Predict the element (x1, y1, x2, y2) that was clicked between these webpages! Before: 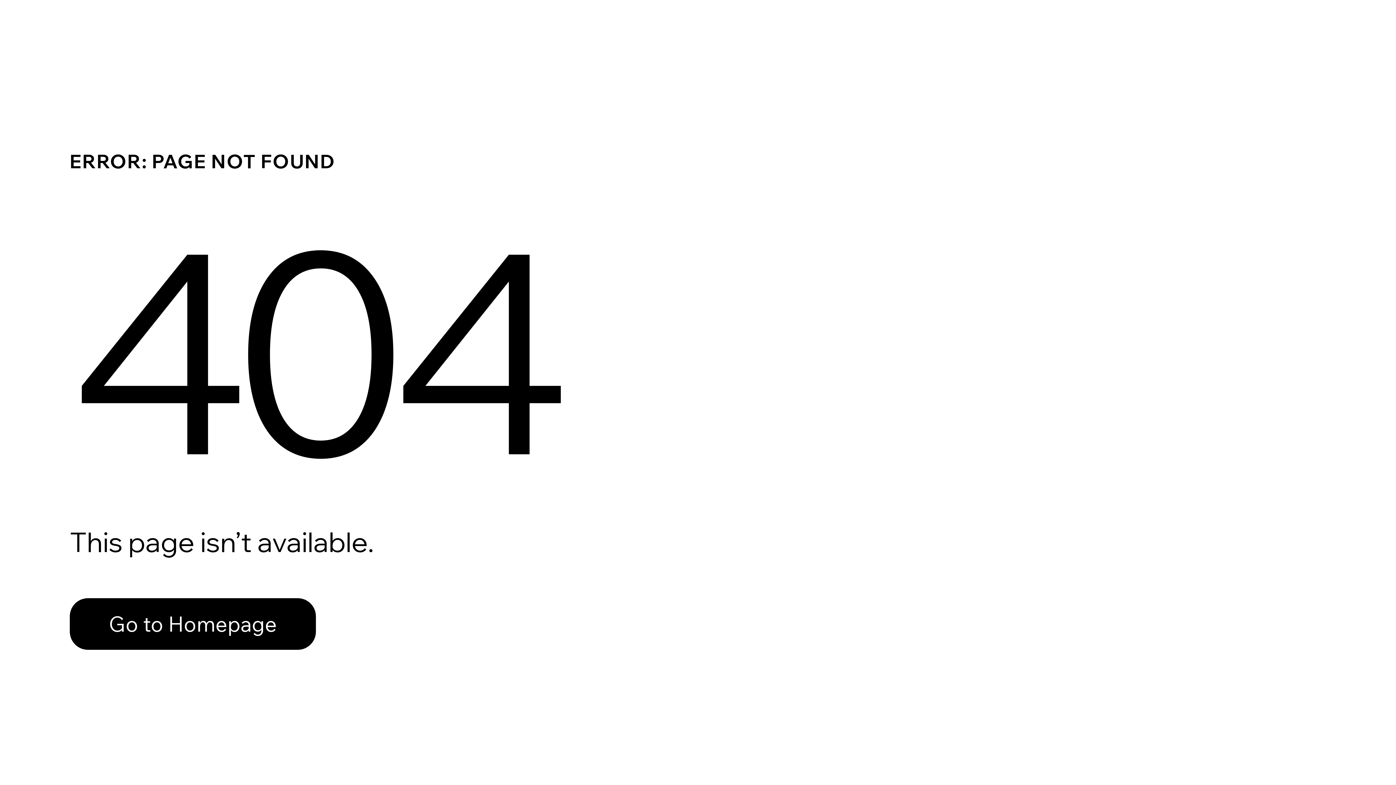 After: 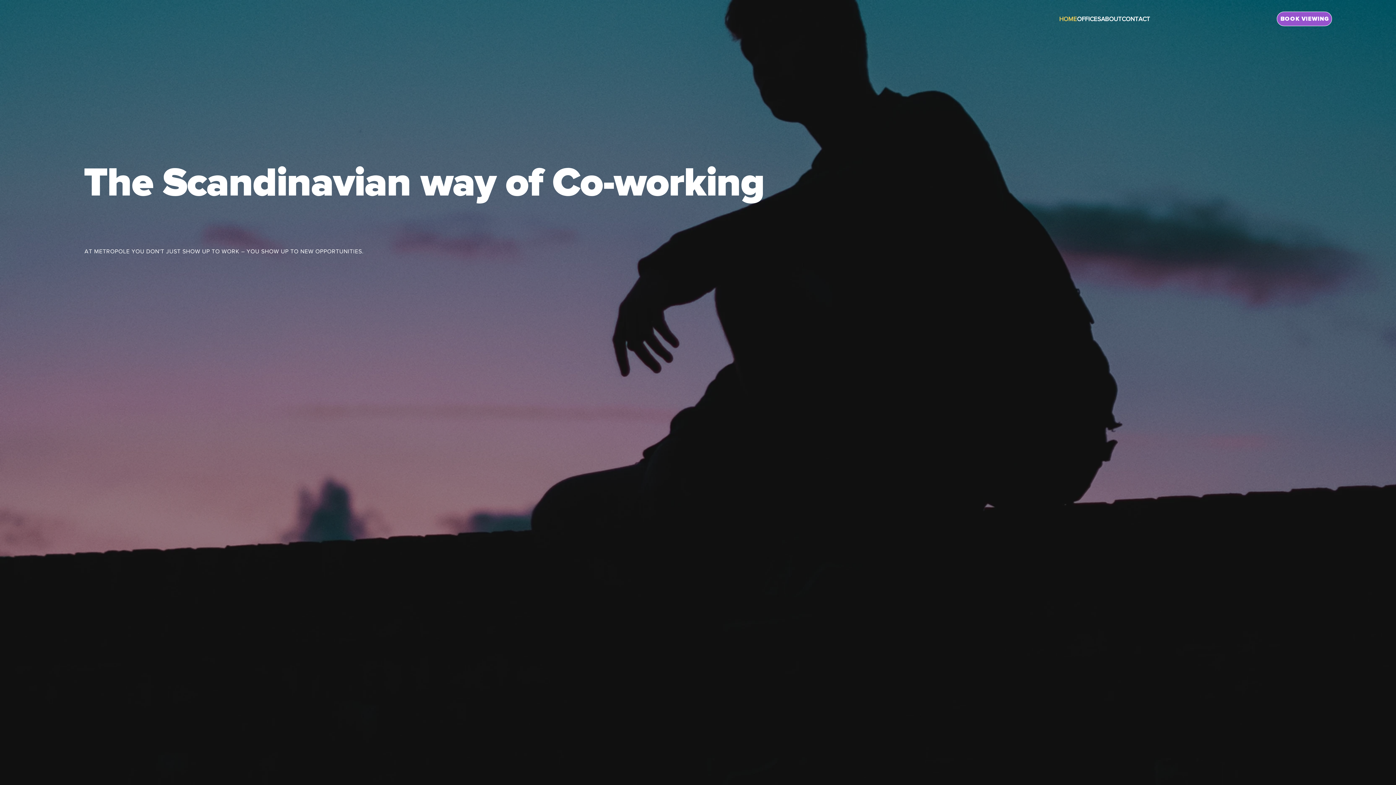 Action: label: Go to Homepage bbox: (69, 598, 316, 650)